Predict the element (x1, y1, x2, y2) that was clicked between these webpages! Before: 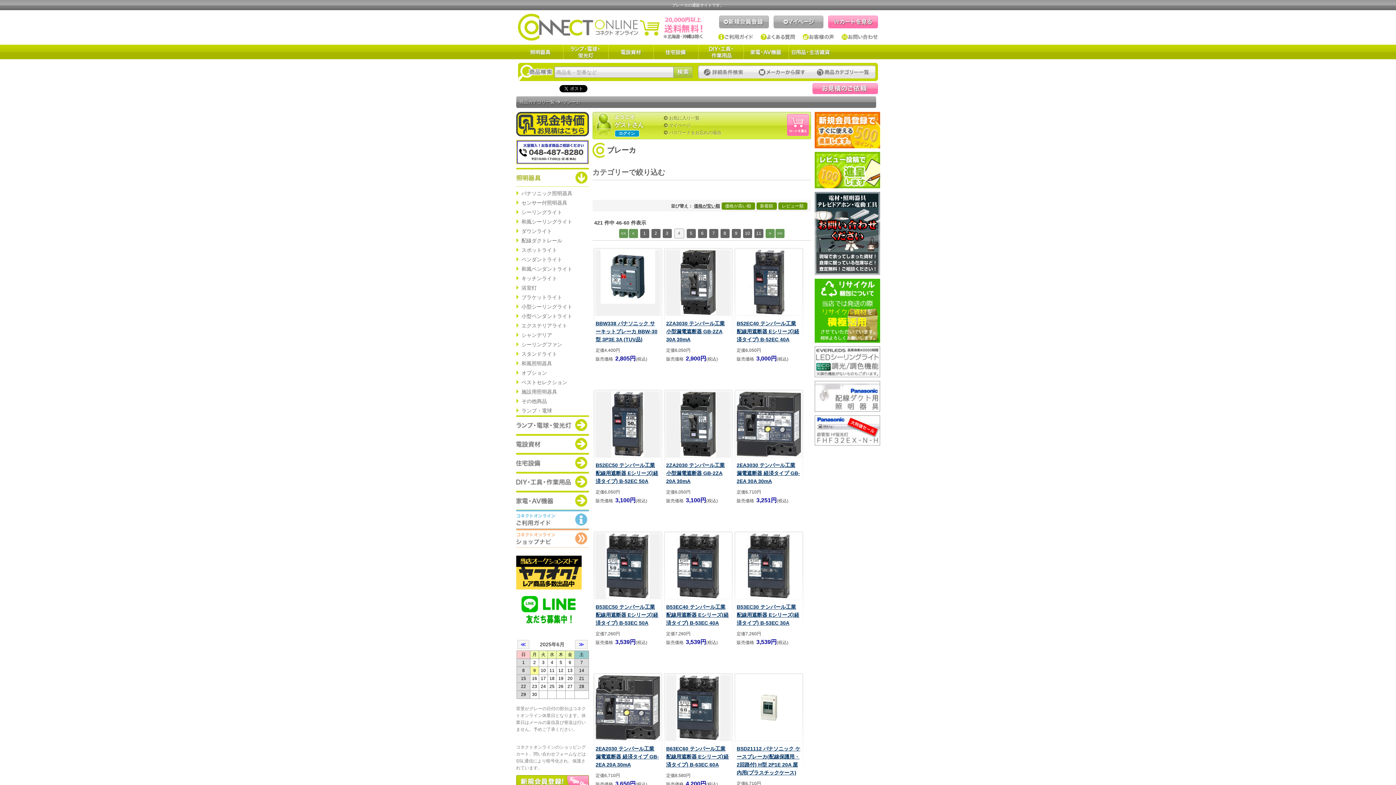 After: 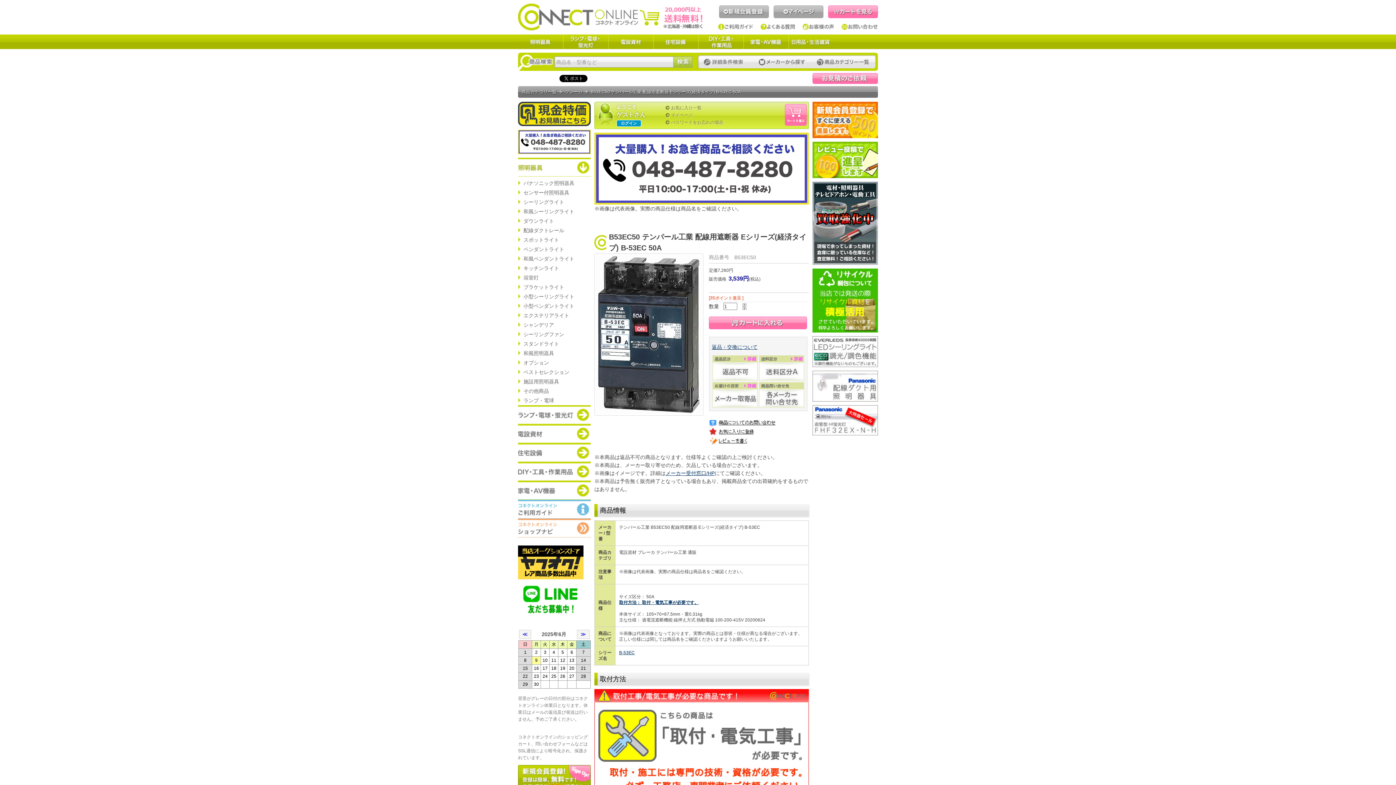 Action: bbox: (594, 532, 661, 601)